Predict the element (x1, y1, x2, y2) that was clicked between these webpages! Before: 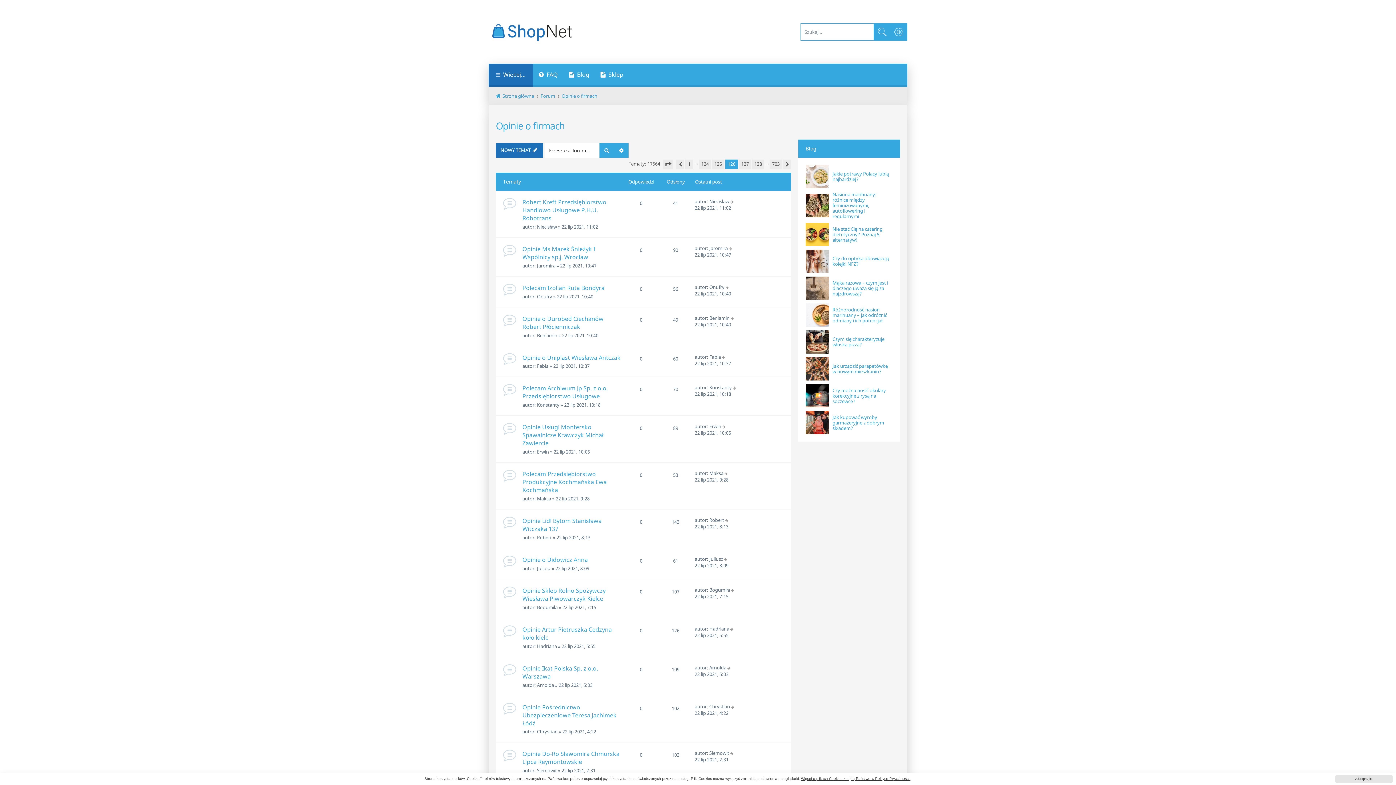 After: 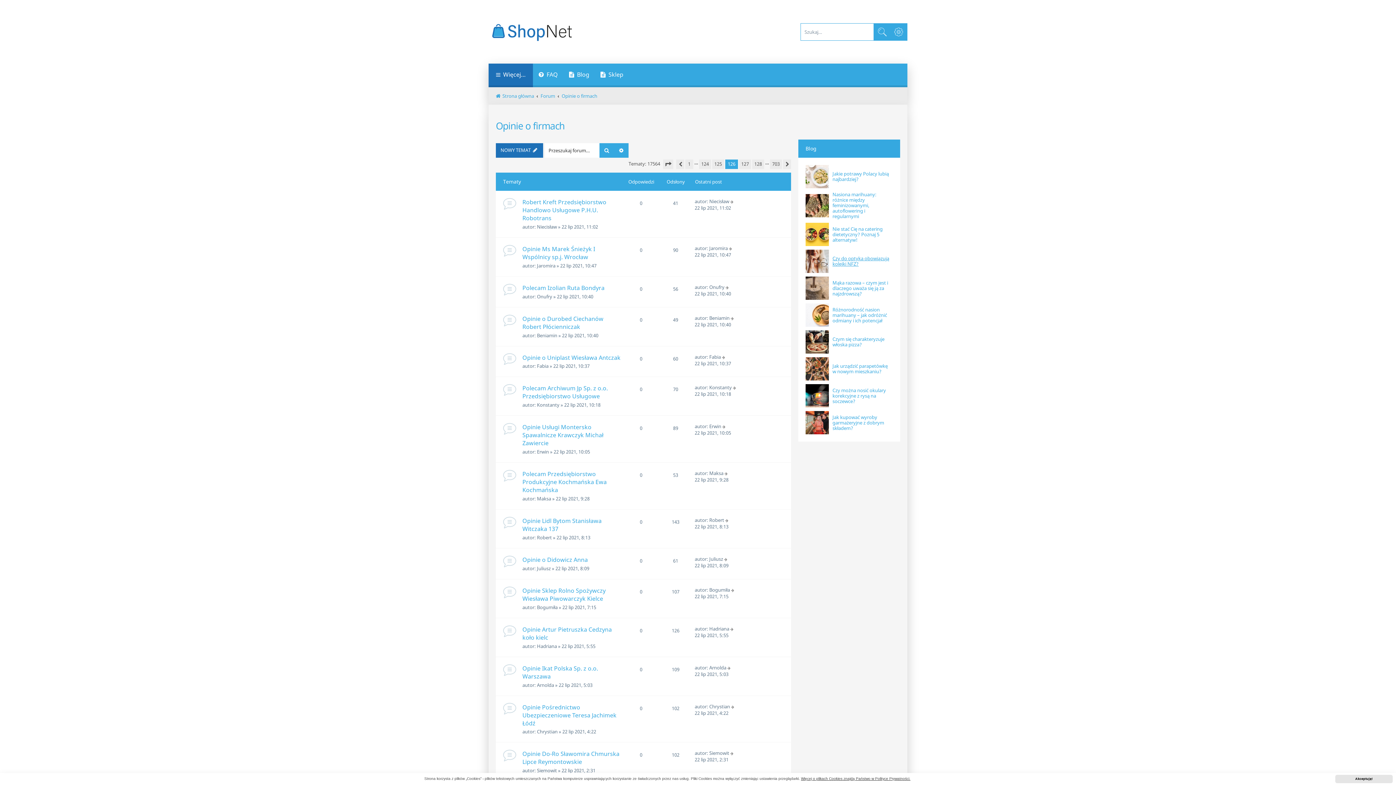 Action: label: Czy do optyka obowiązują kolejki NFZ? bbox: (832, 256, 889, 266)